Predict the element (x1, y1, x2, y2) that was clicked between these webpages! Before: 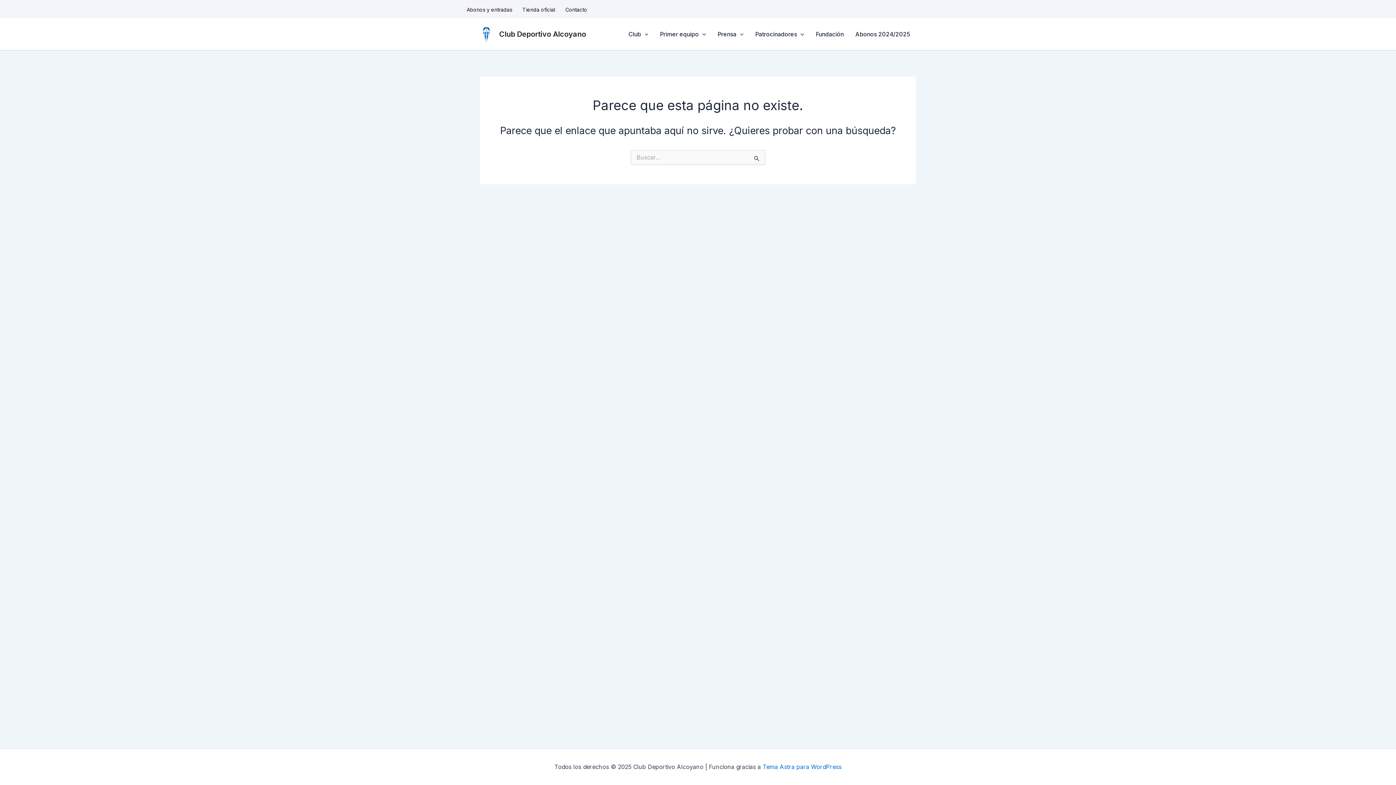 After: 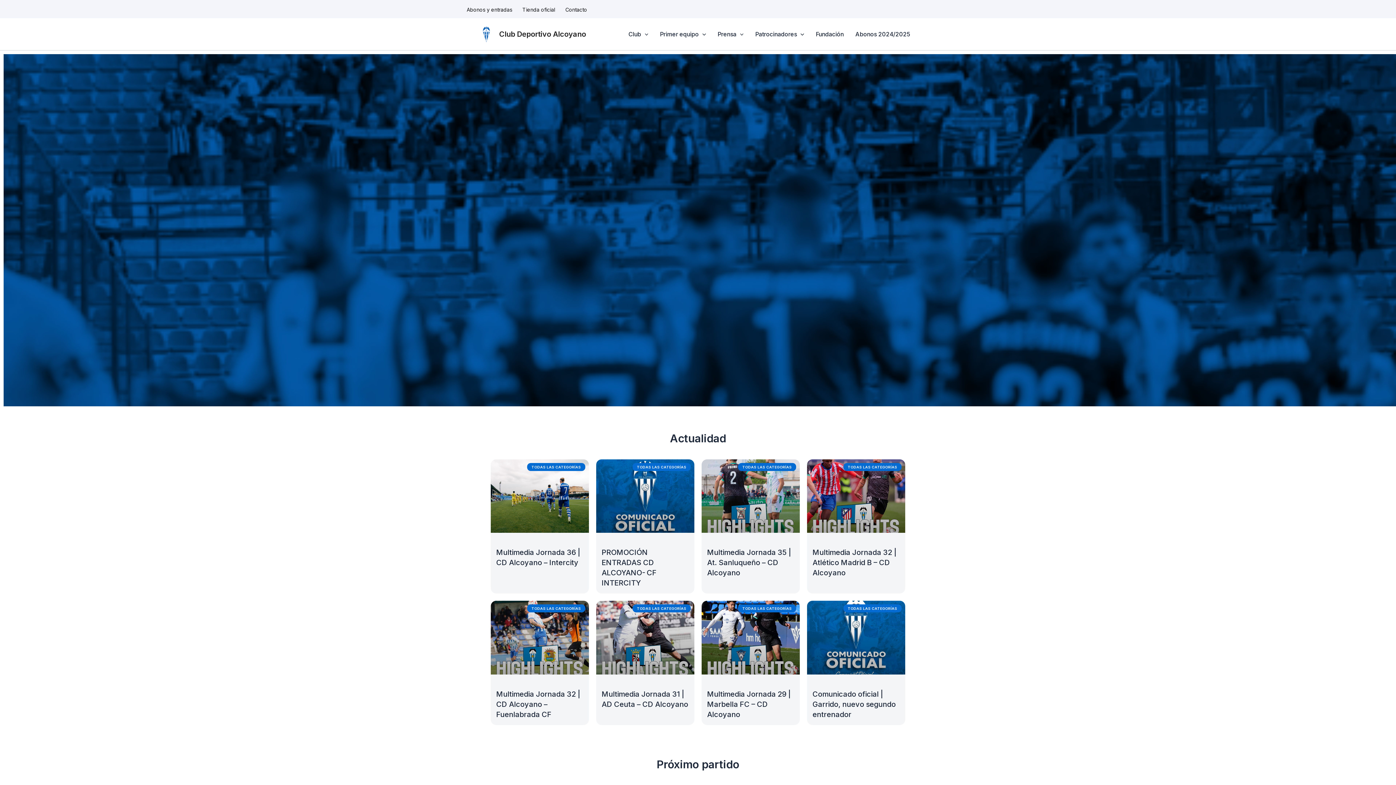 Action: label: Club bbox: (622, 18, 654, 50)